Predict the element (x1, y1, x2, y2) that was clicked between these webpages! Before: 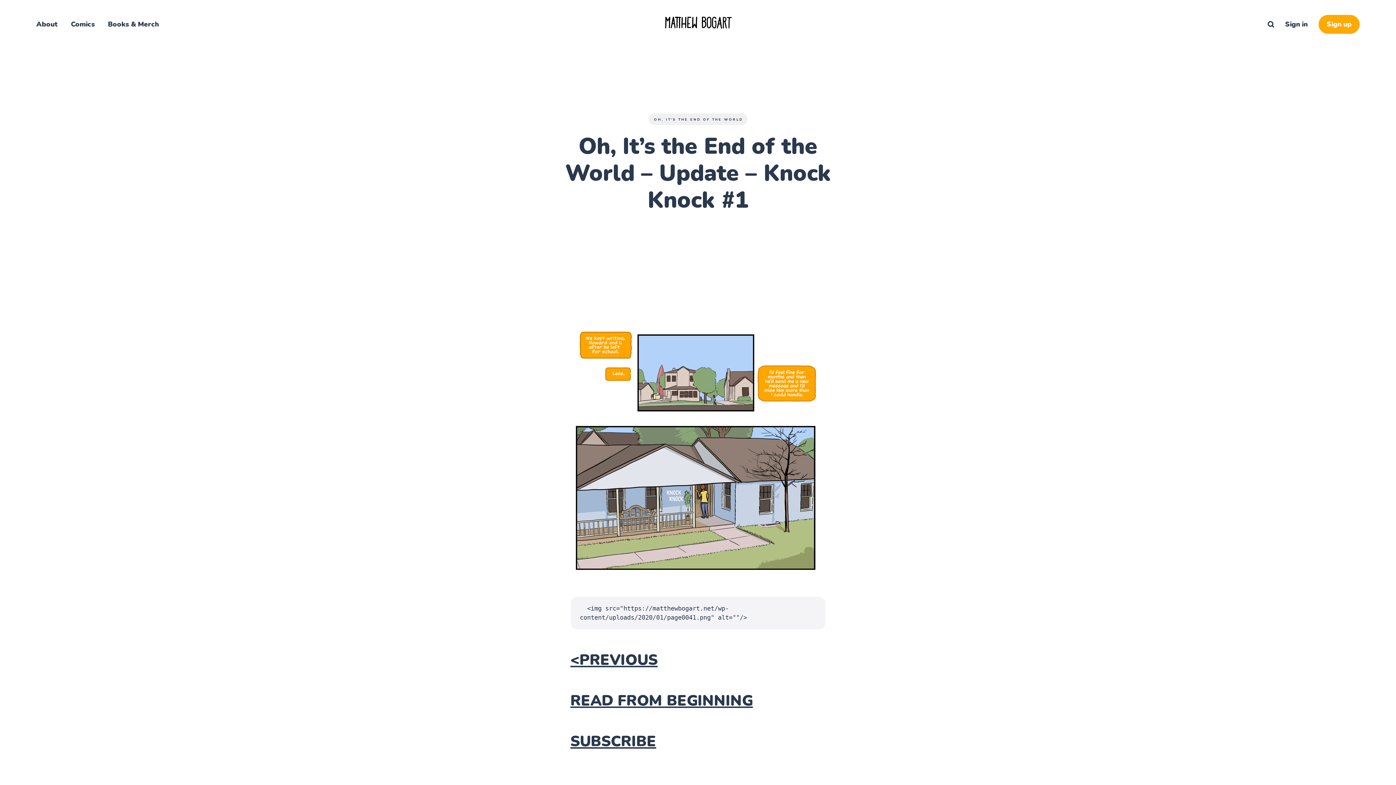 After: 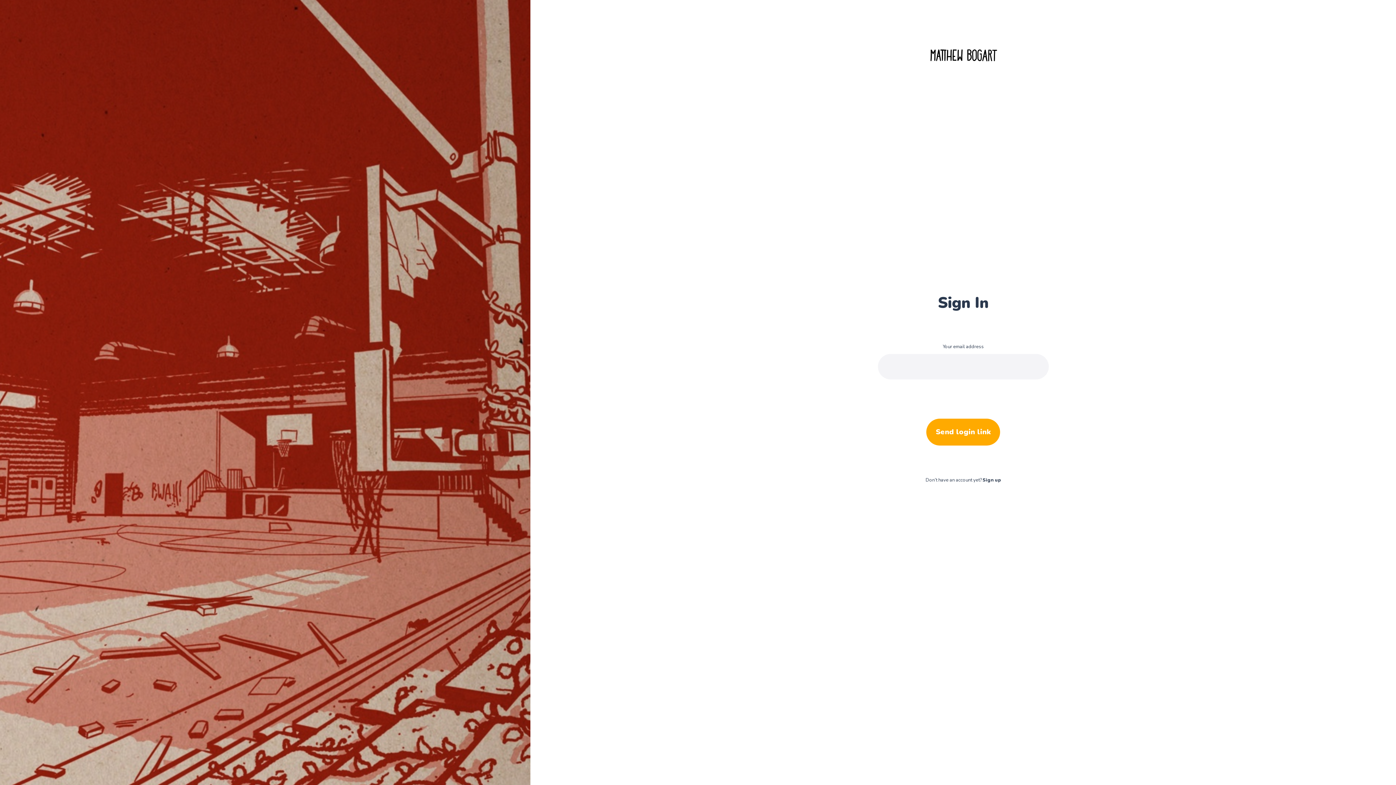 Action: label: Sign in bbox: (1285, 19, 1308, 29)